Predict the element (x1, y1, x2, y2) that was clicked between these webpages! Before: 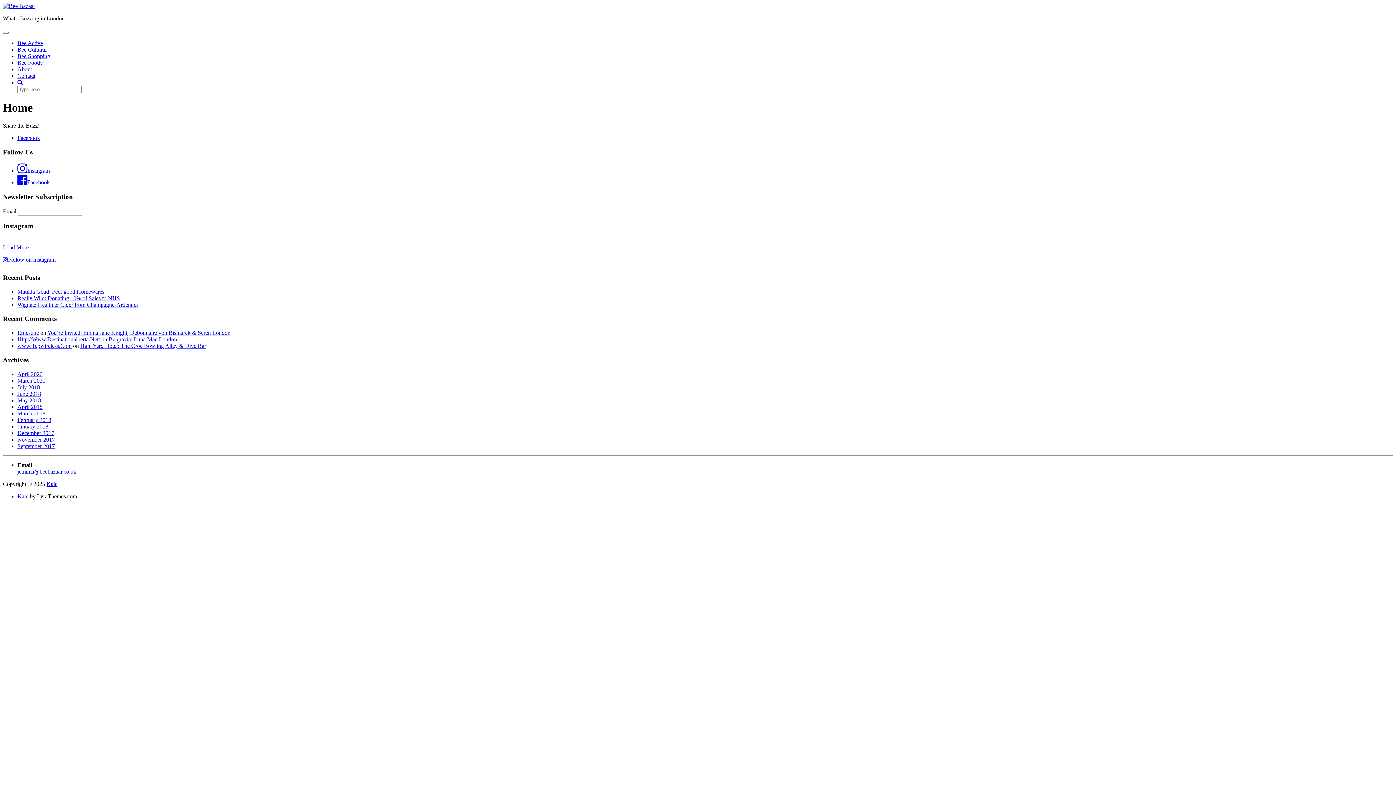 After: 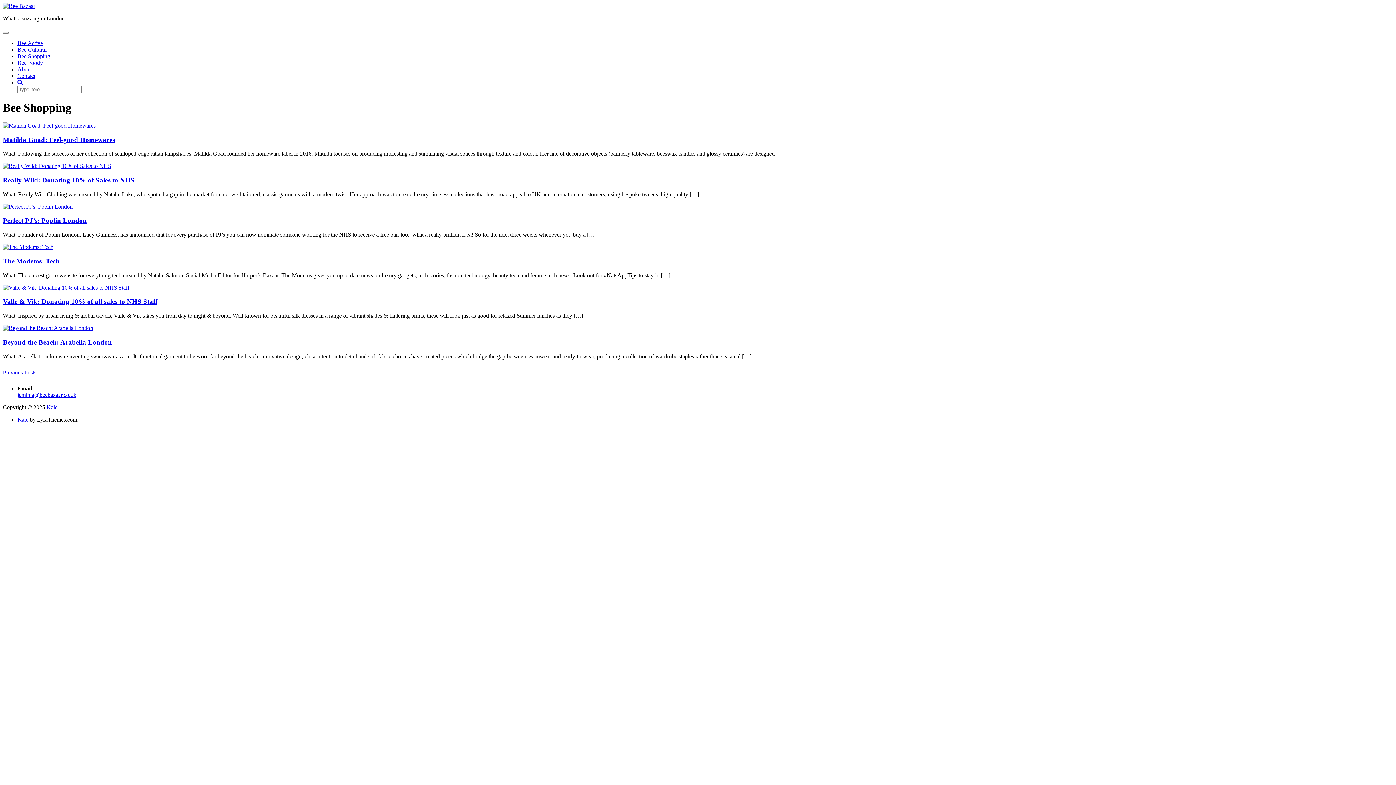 Action: label: Bee Shopping bbox: (17, 53, 50, 59)